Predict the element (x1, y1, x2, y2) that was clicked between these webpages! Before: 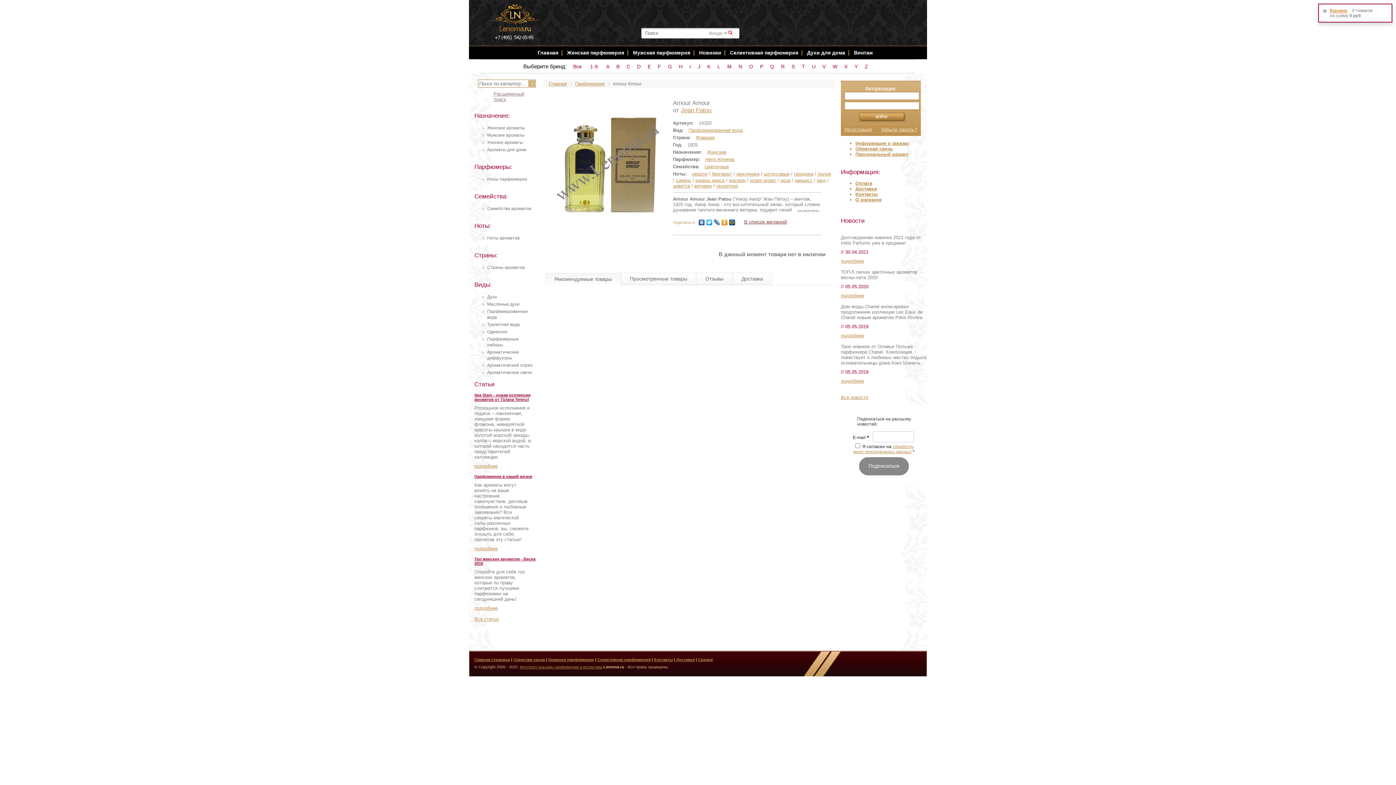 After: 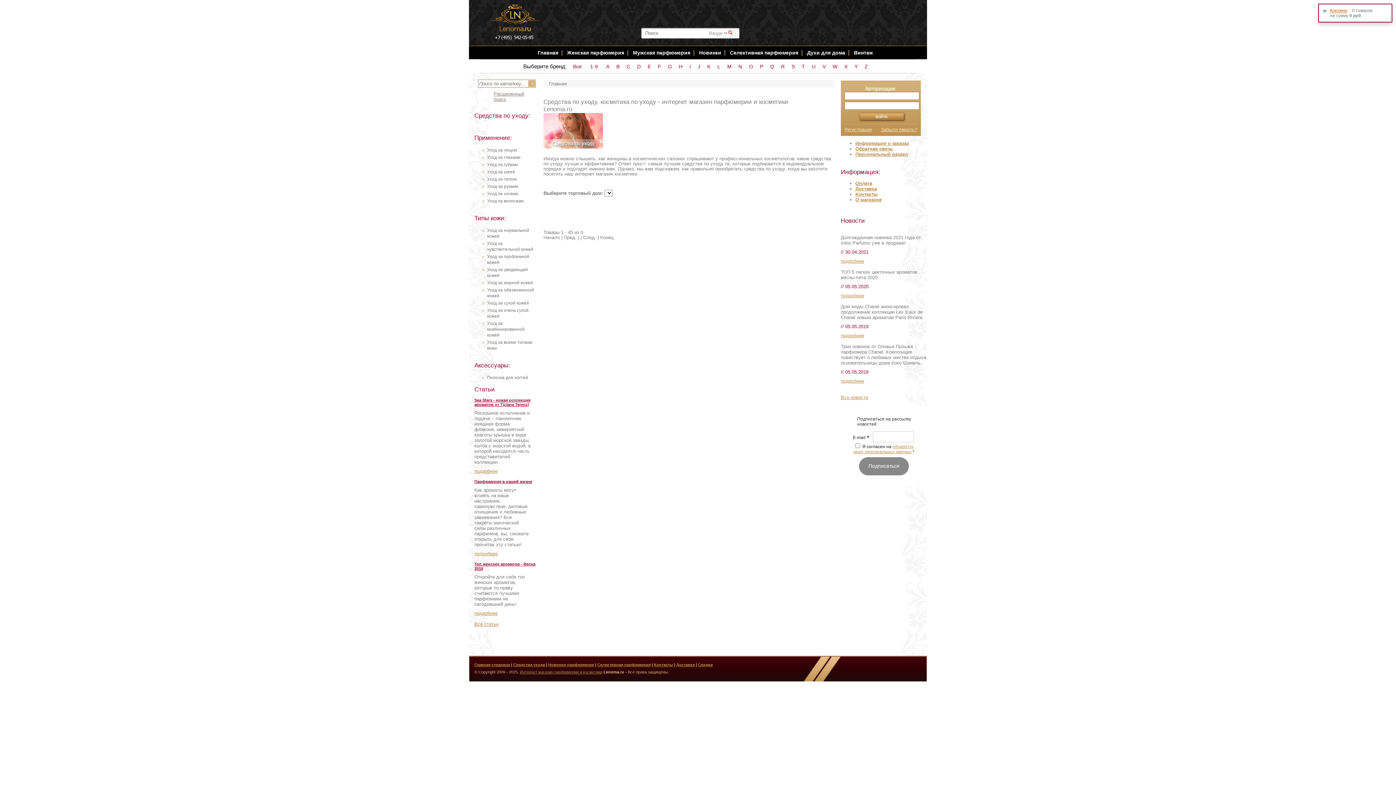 Action: bbox: (513, 657, 545, 662) label: Средства ухода